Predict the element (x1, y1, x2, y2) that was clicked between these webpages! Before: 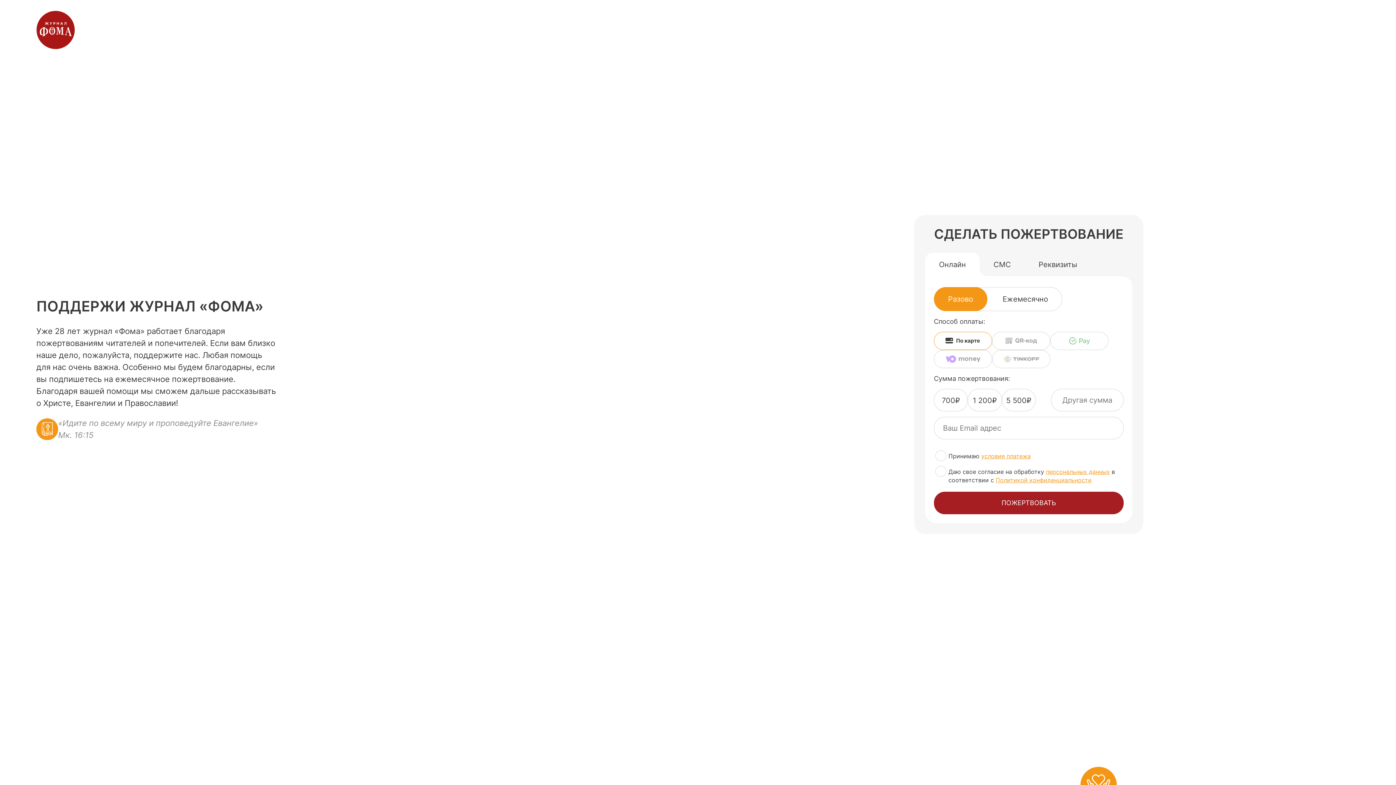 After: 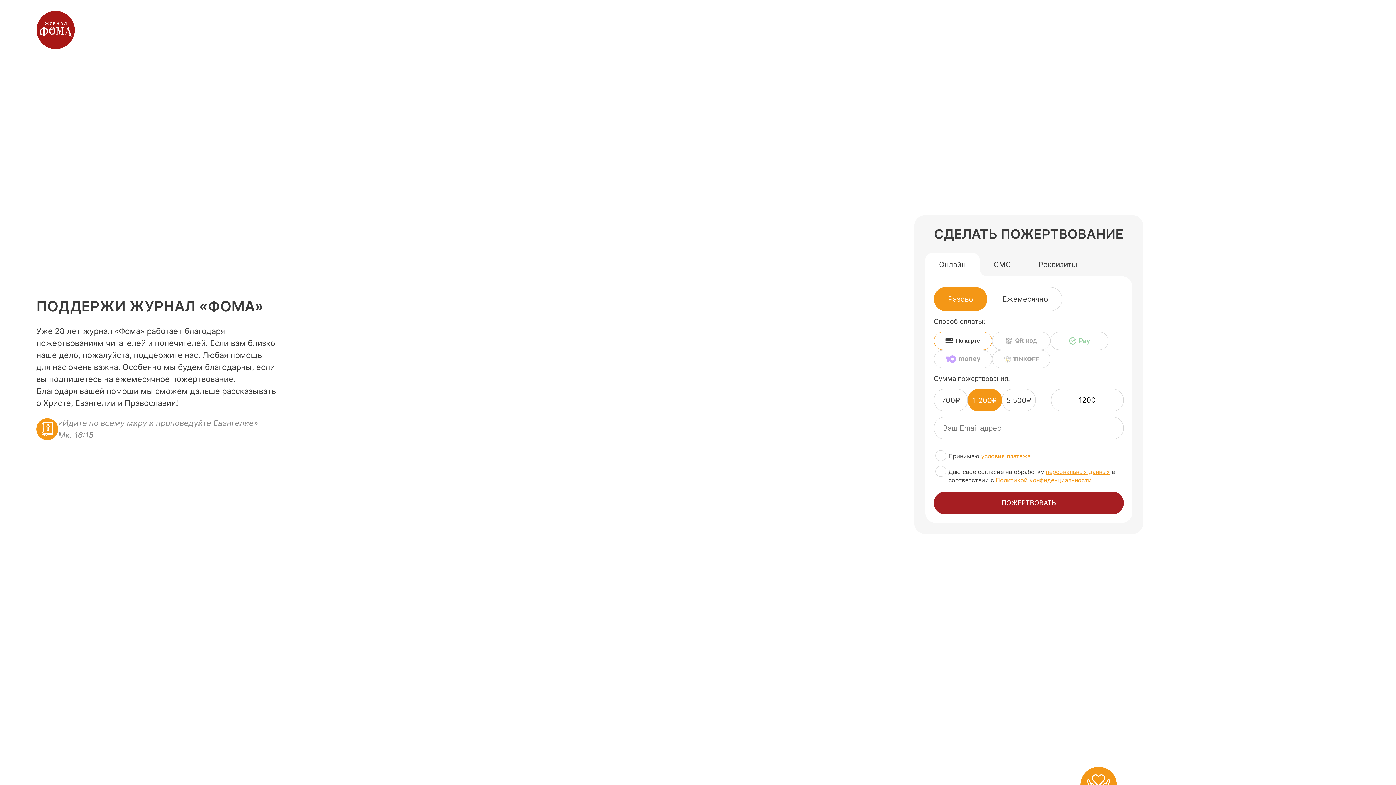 Action: bbox: (968, 388, 1002, 411) label: 1 200₽